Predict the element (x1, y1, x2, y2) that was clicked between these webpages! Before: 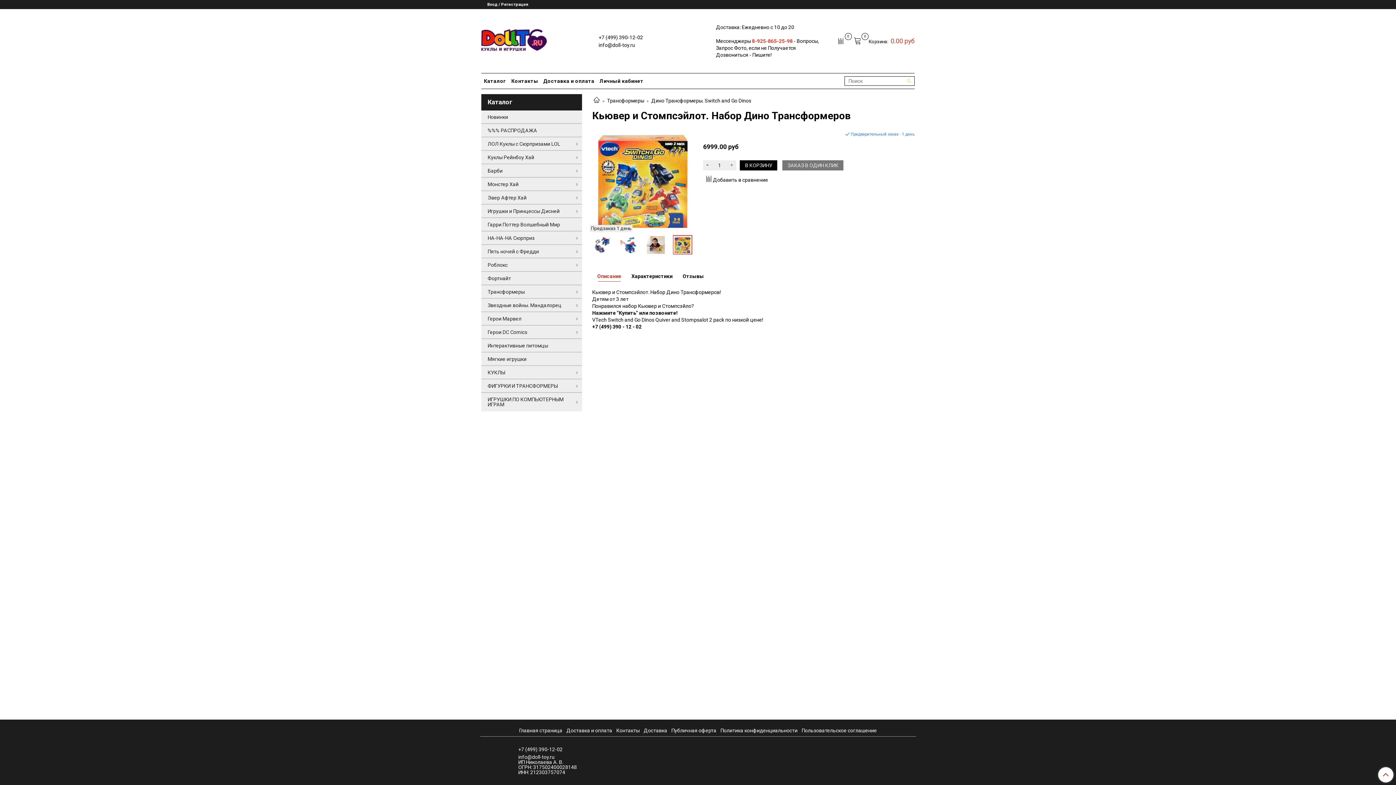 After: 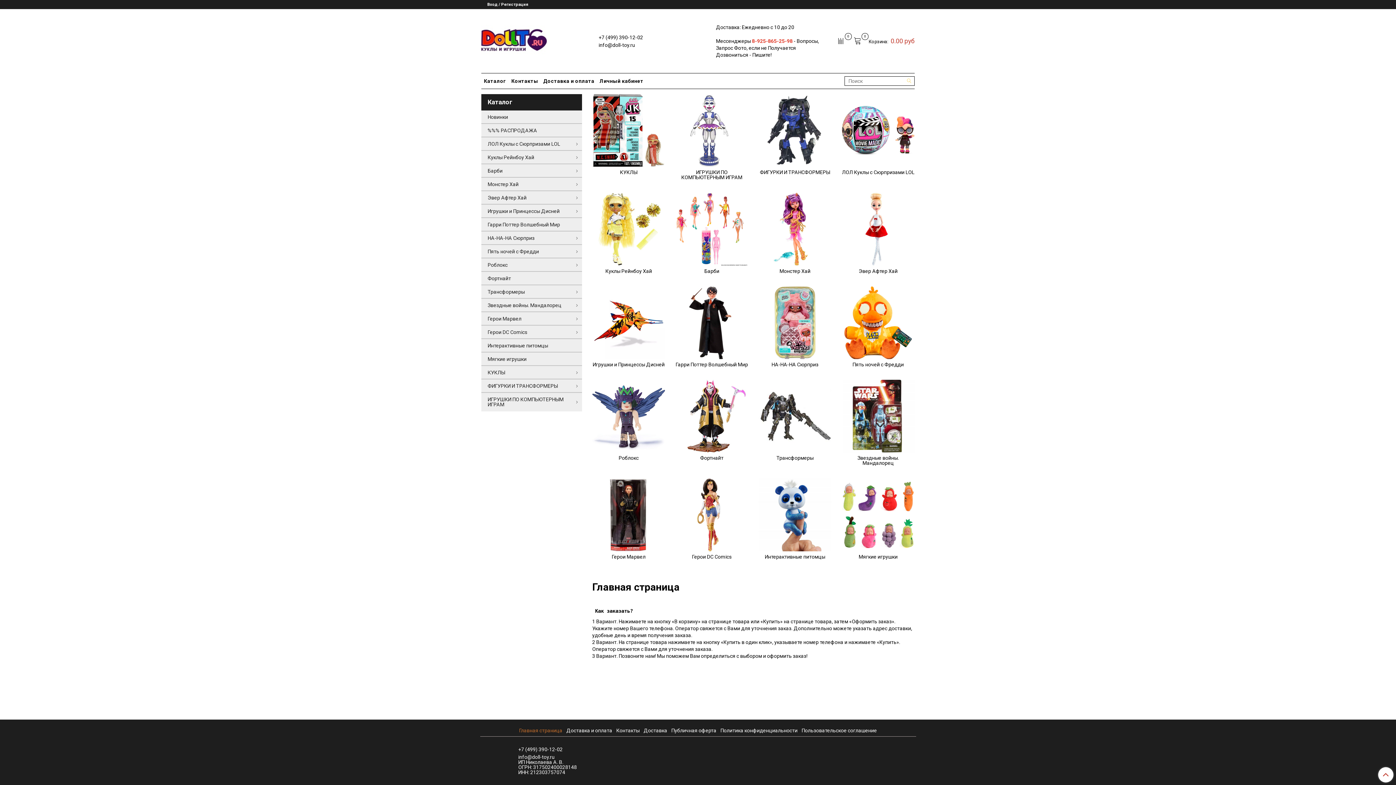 Action: bbox: (593, 97, 600, 103)